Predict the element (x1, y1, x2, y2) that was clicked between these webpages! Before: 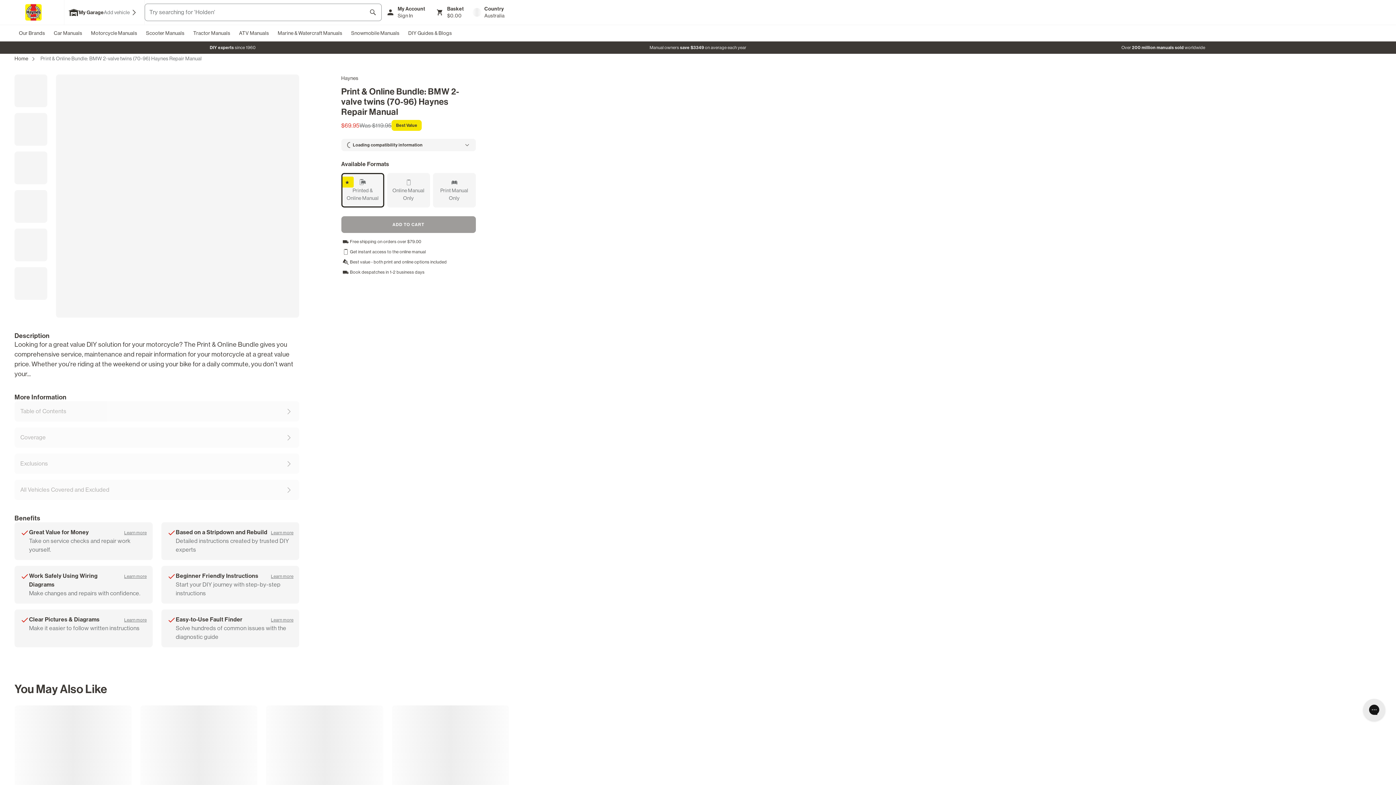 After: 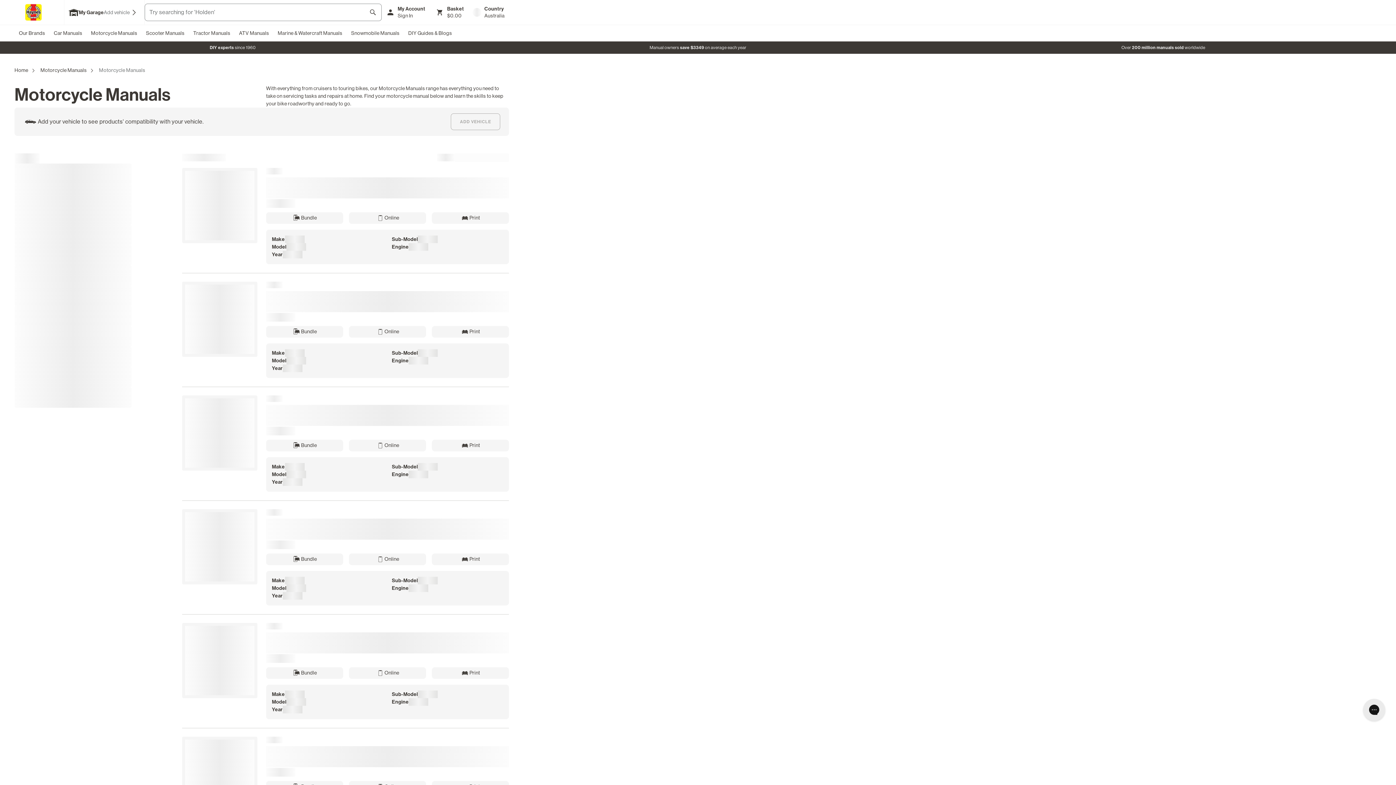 Action: label: Motorcycle Manuals bbox: (86, 25, 141, 41)